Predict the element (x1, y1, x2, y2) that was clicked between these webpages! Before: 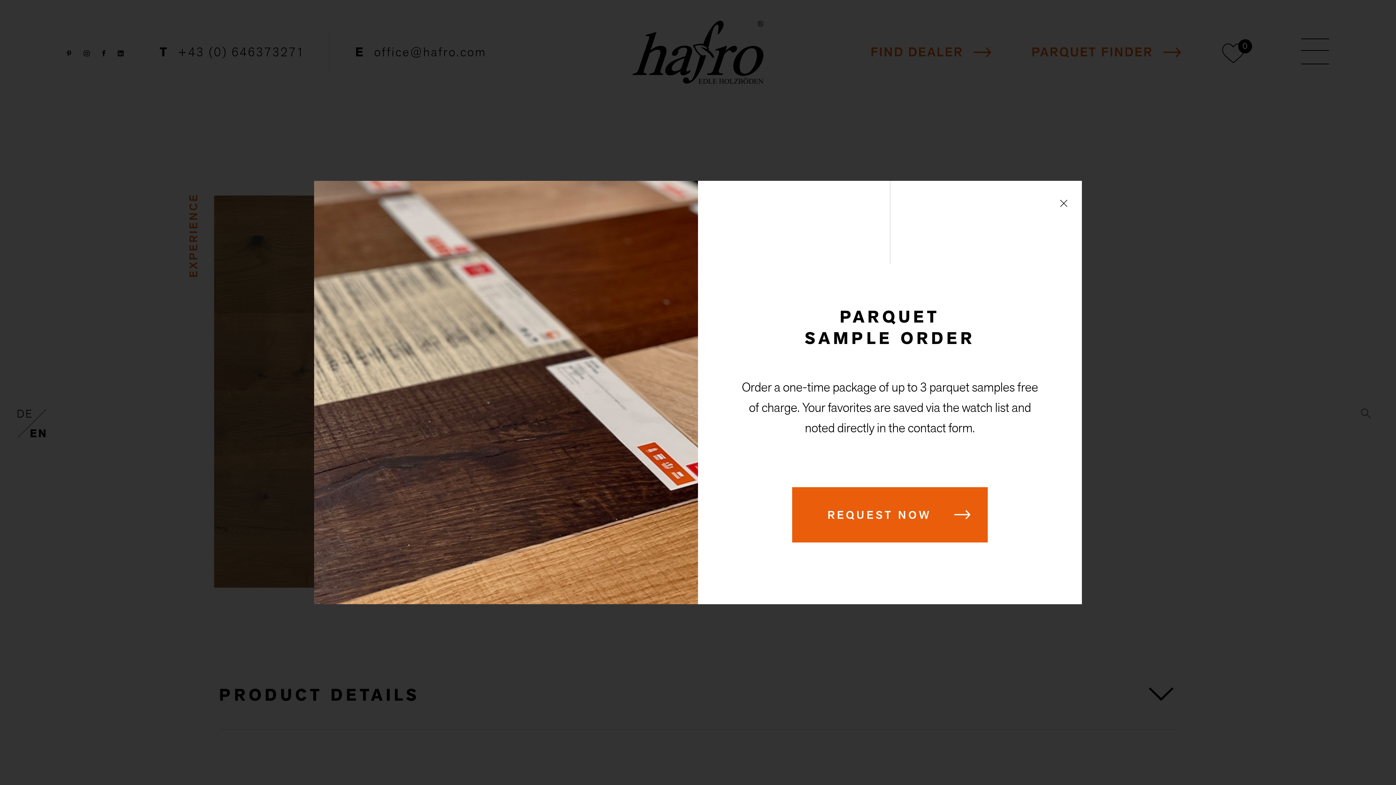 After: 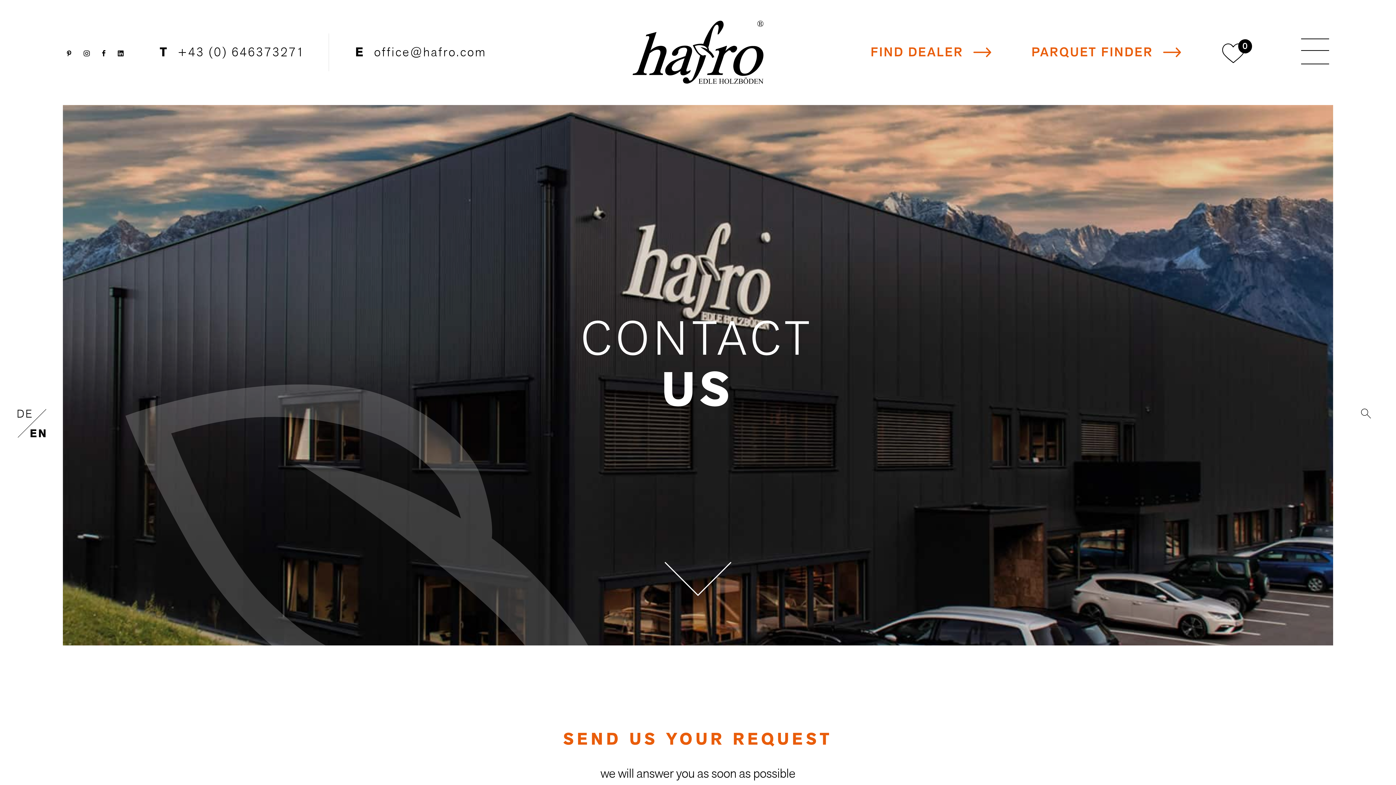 Action: label: REQUEST NOW bbox: (792, 487, 987, 542)